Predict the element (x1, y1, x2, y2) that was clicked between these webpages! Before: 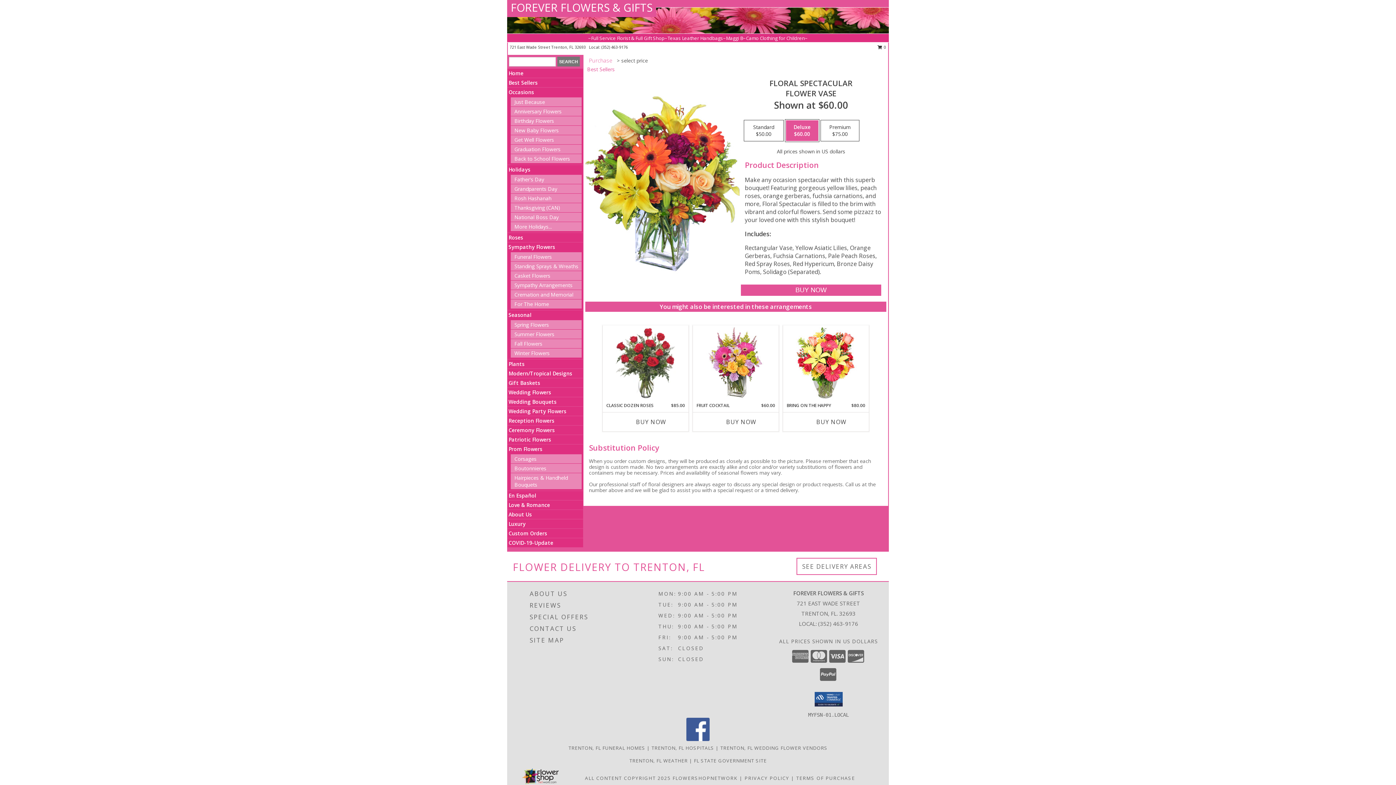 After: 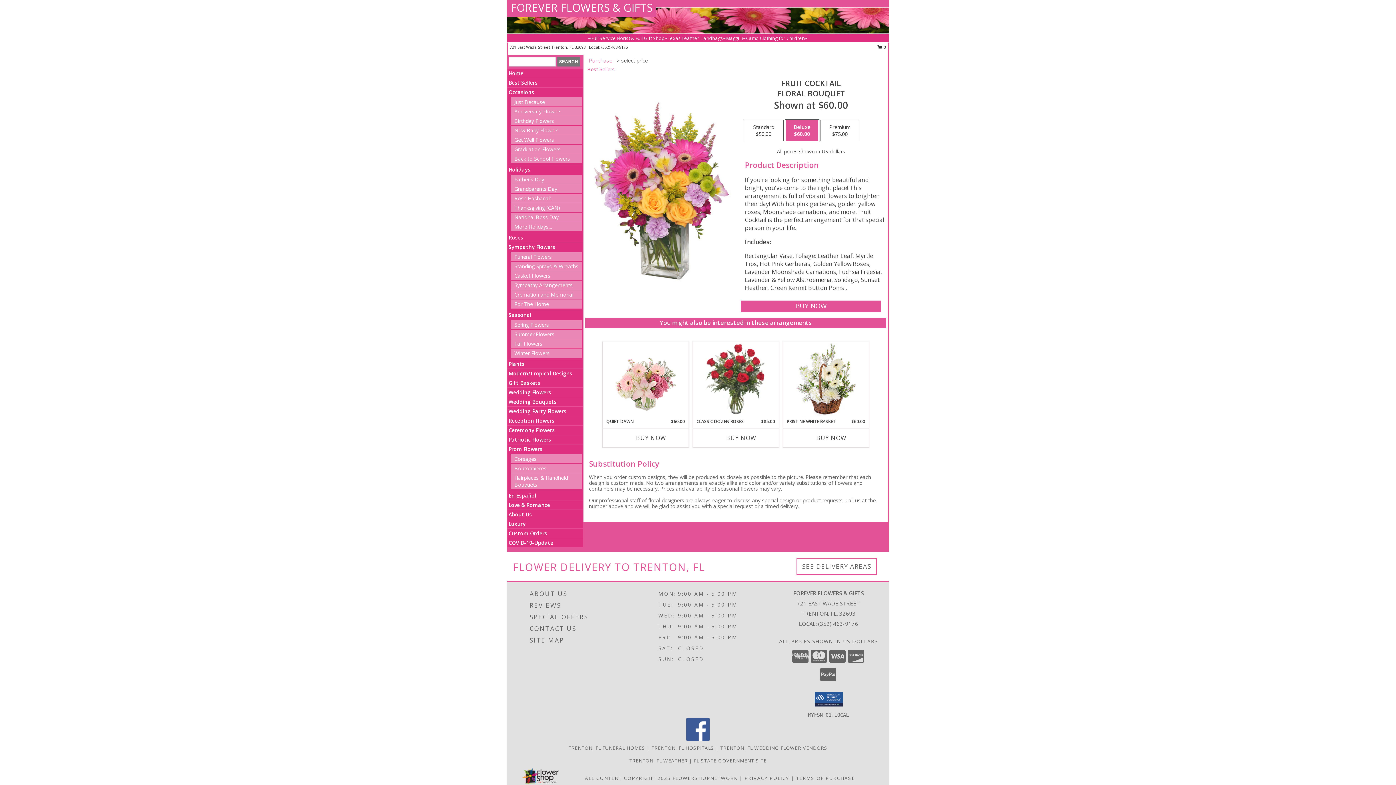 Action: bbox: (705, 327, 766, 400) label: View FRUIT COCKTAIL Floral Bouquet Info